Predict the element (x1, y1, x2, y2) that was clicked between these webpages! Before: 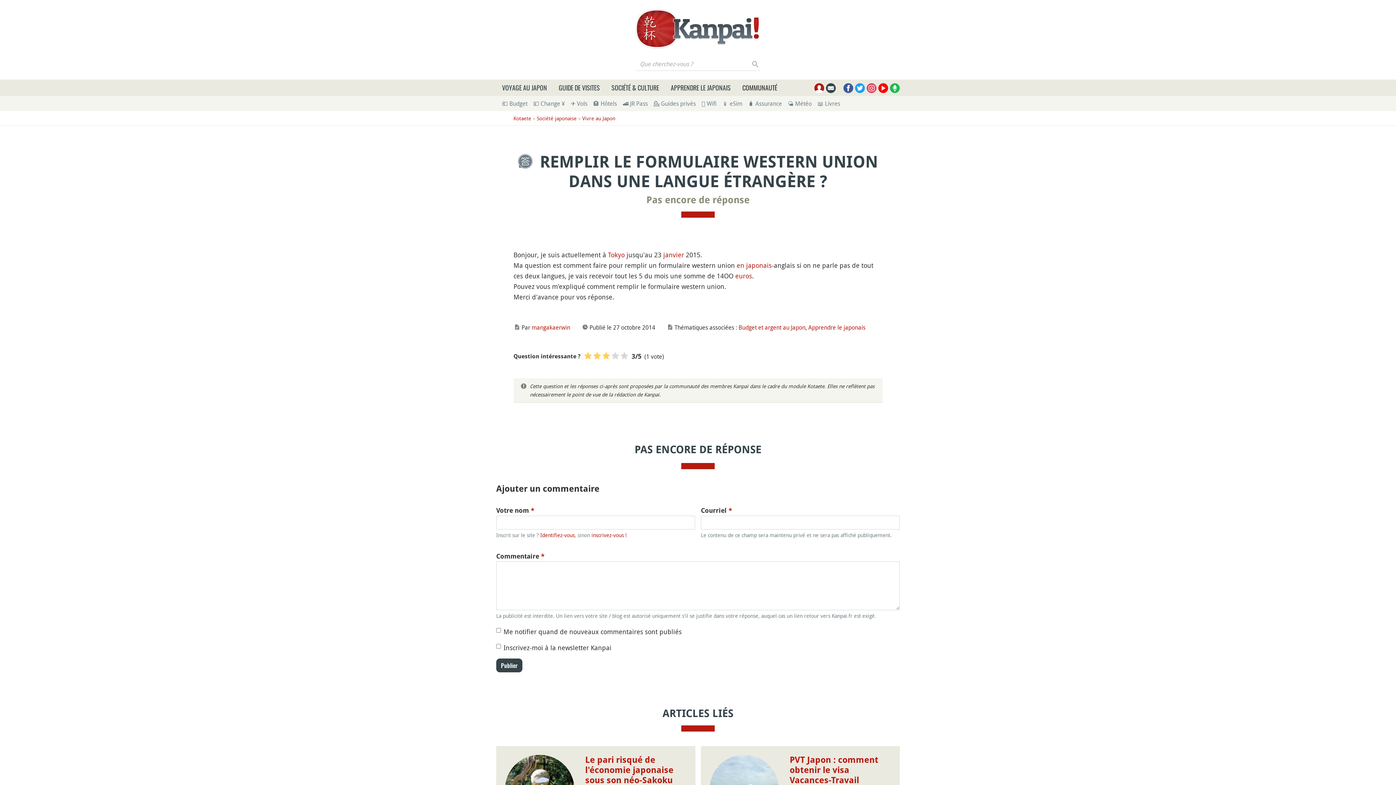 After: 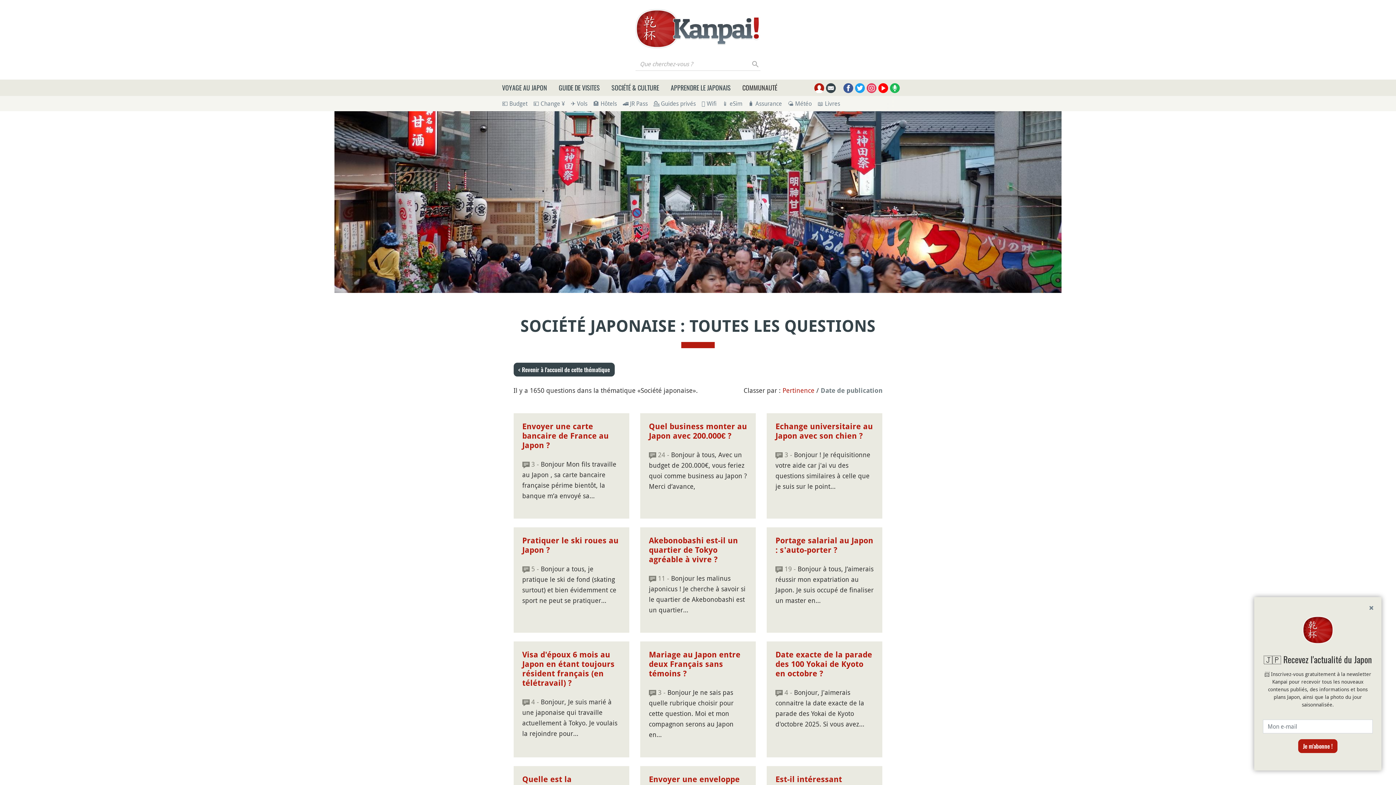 Action: label: Société japonaise bbox: (536, 114, 576, 122)